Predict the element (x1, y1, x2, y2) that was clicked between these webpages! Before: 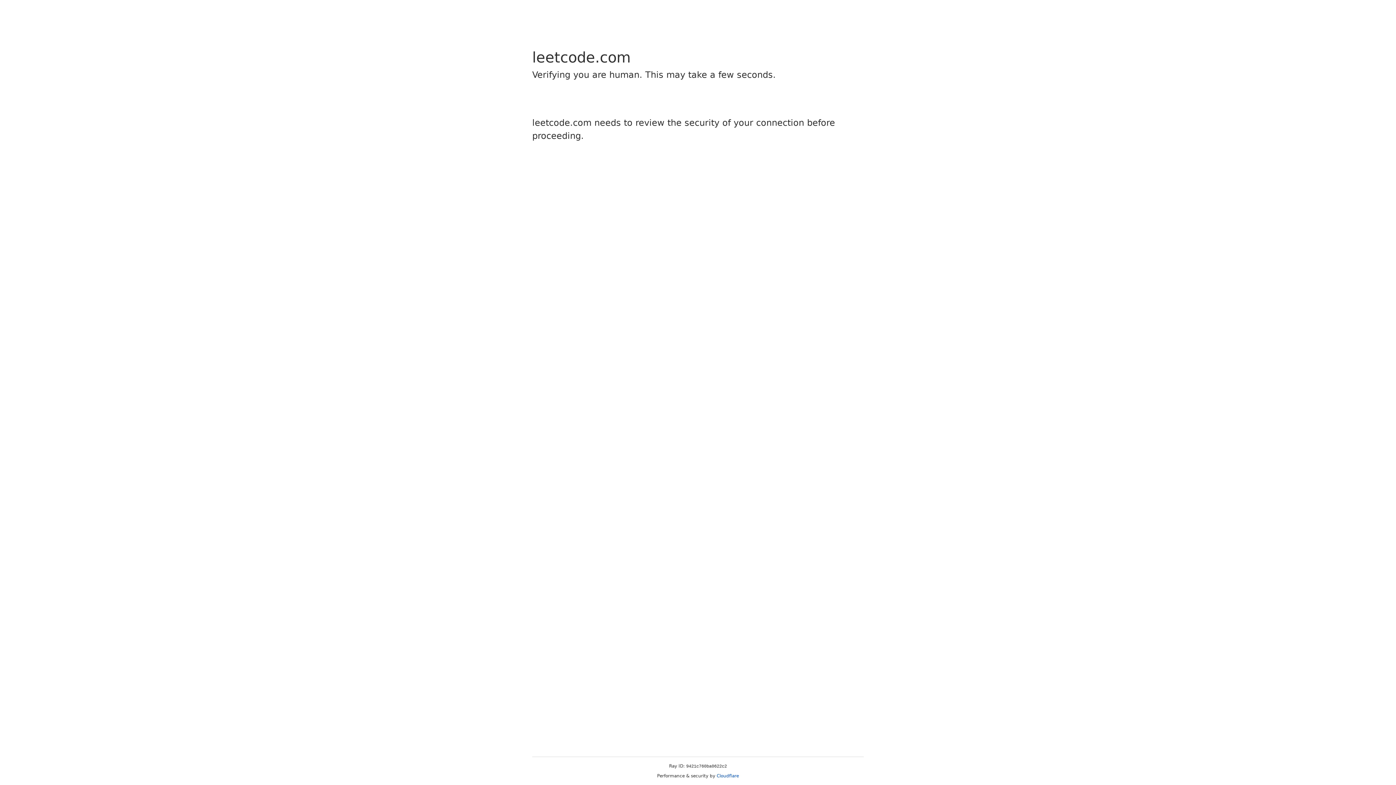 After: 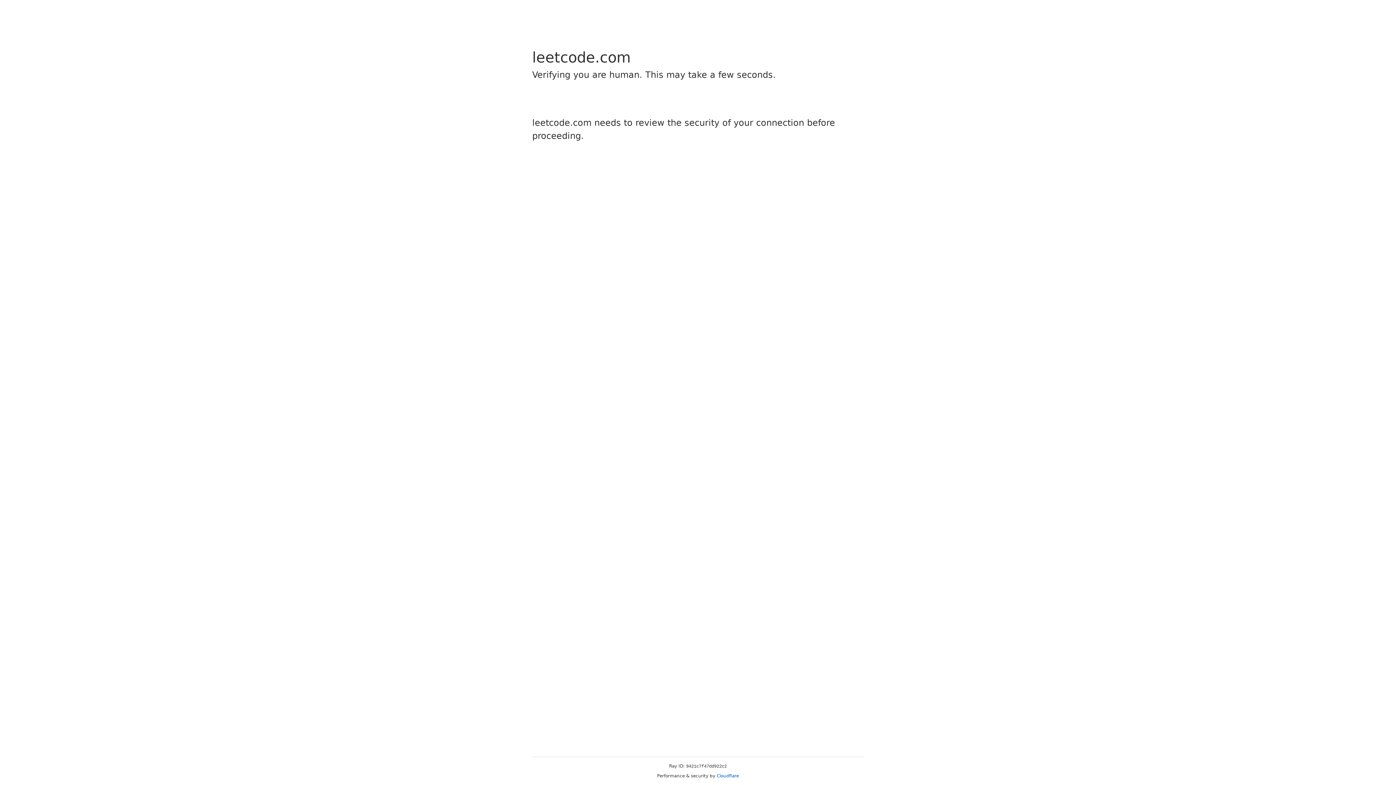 Action: label: Cloudflare bbox: (716, 773, 739, 778)